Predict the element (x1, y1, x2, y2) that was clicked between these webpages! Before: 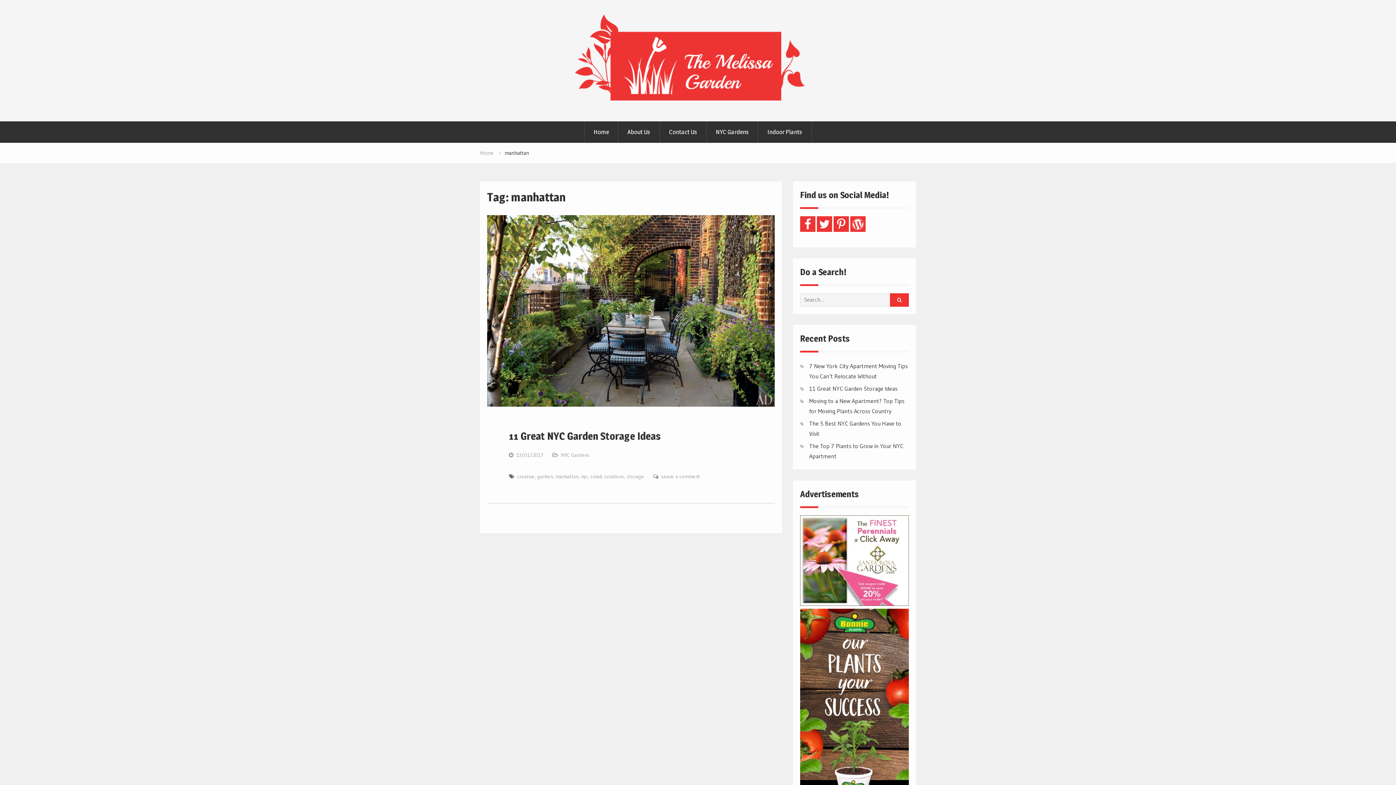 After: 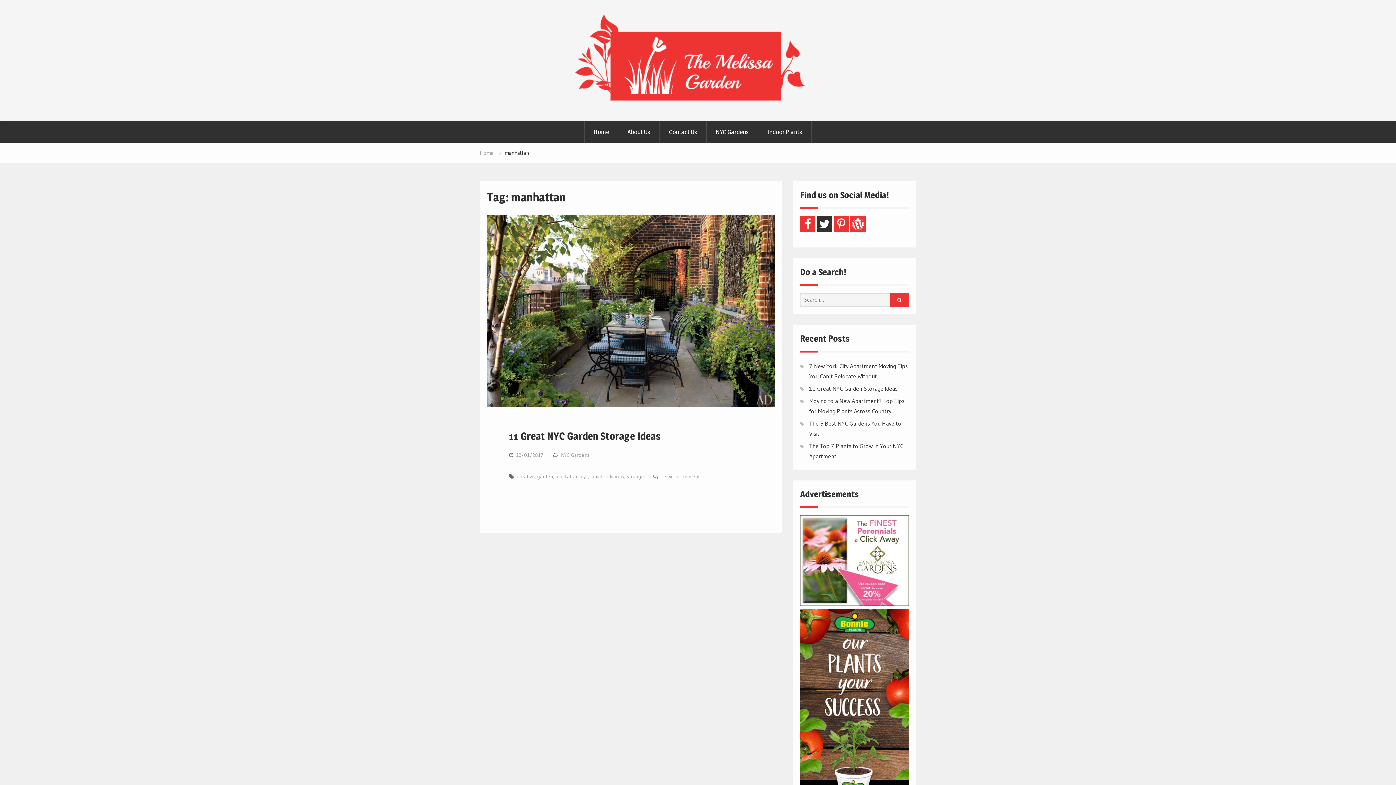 Action: bbox: (817, 216, 832, 231)